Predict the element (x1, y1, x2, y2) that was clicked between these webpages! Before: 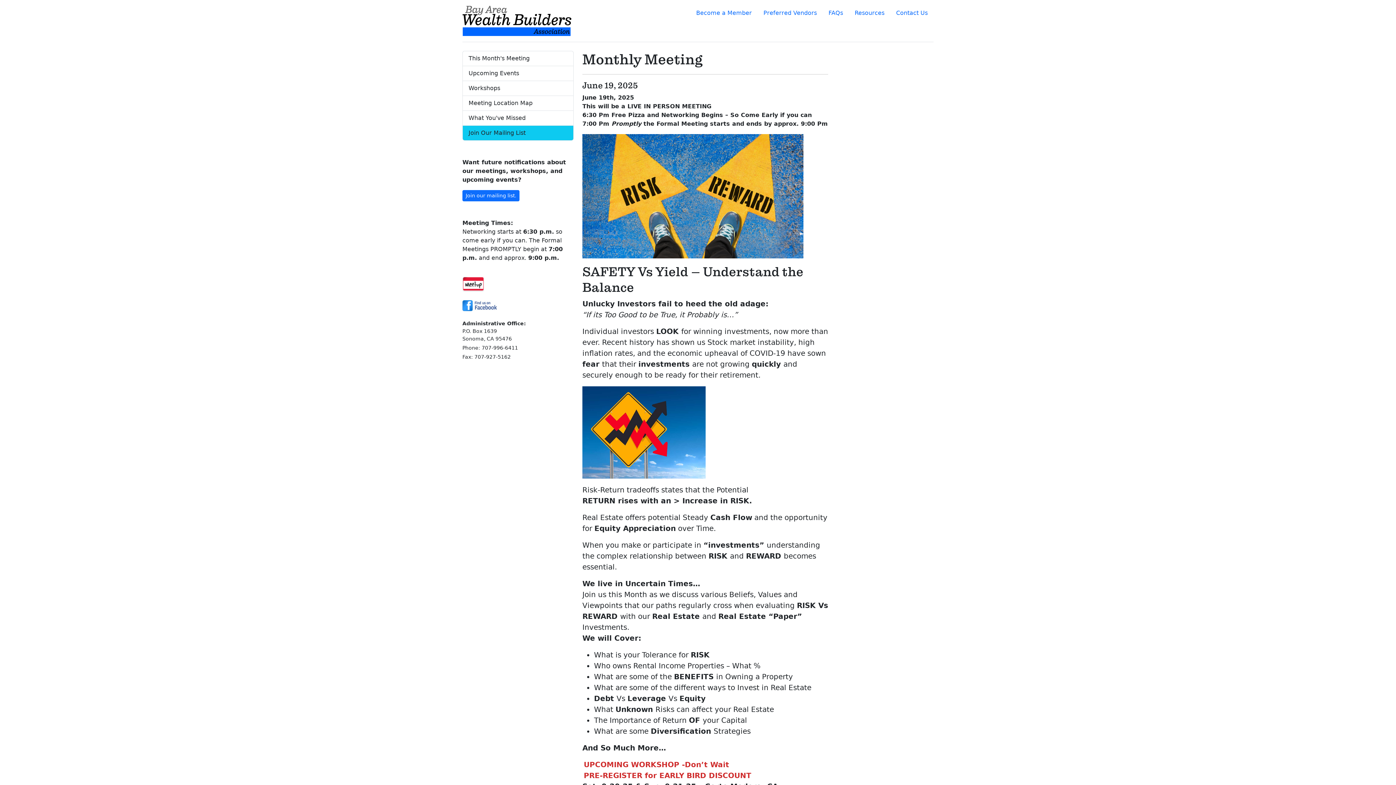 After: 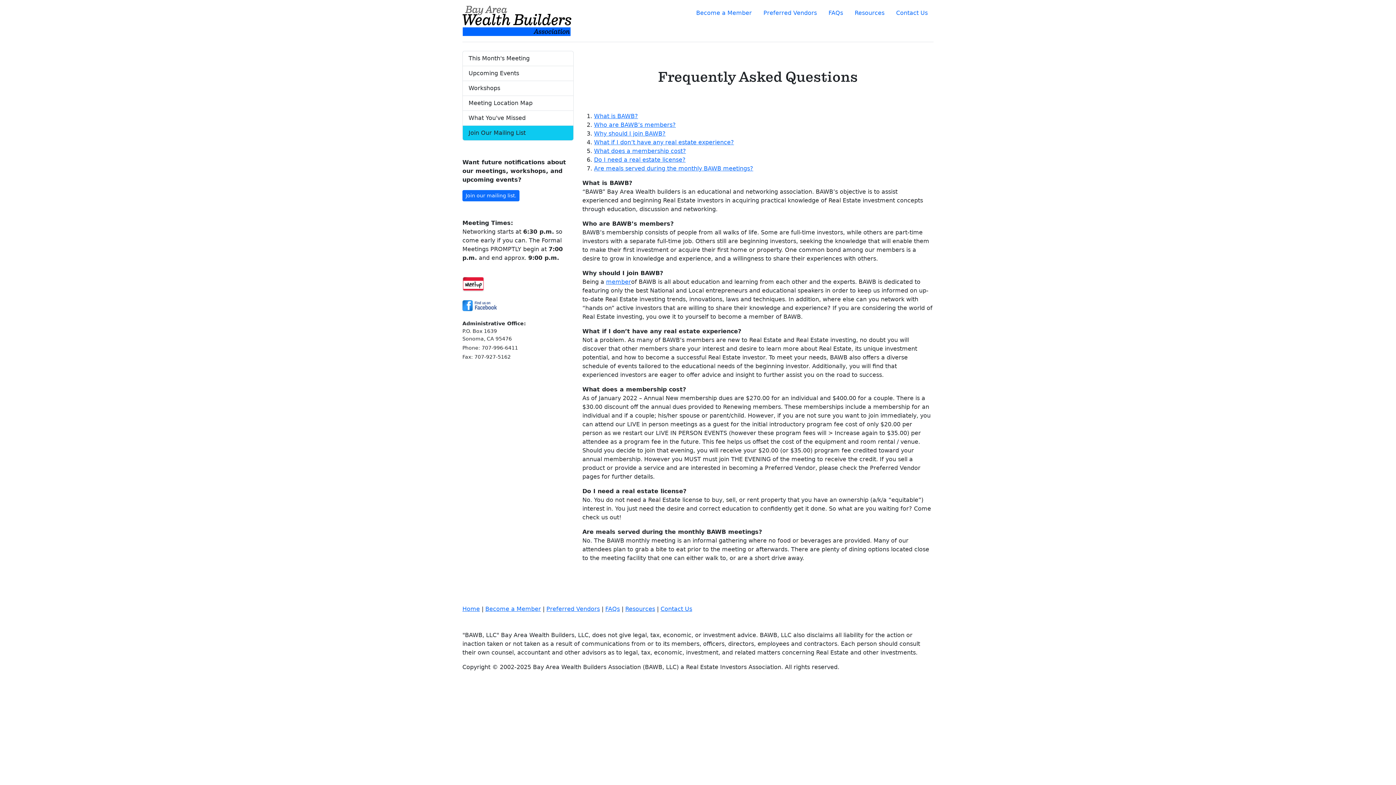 Action: label: FAQs bbox: (822, 5, 849, 20)